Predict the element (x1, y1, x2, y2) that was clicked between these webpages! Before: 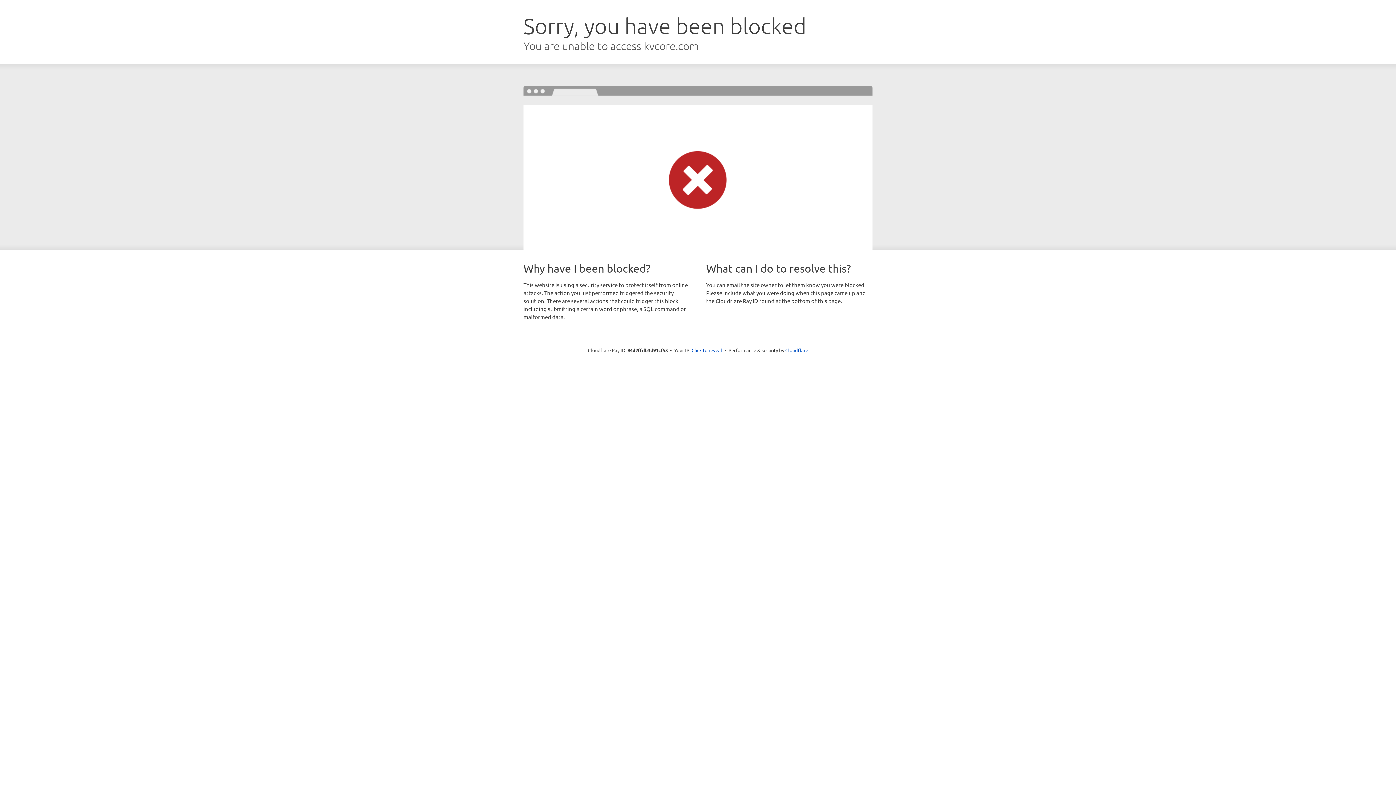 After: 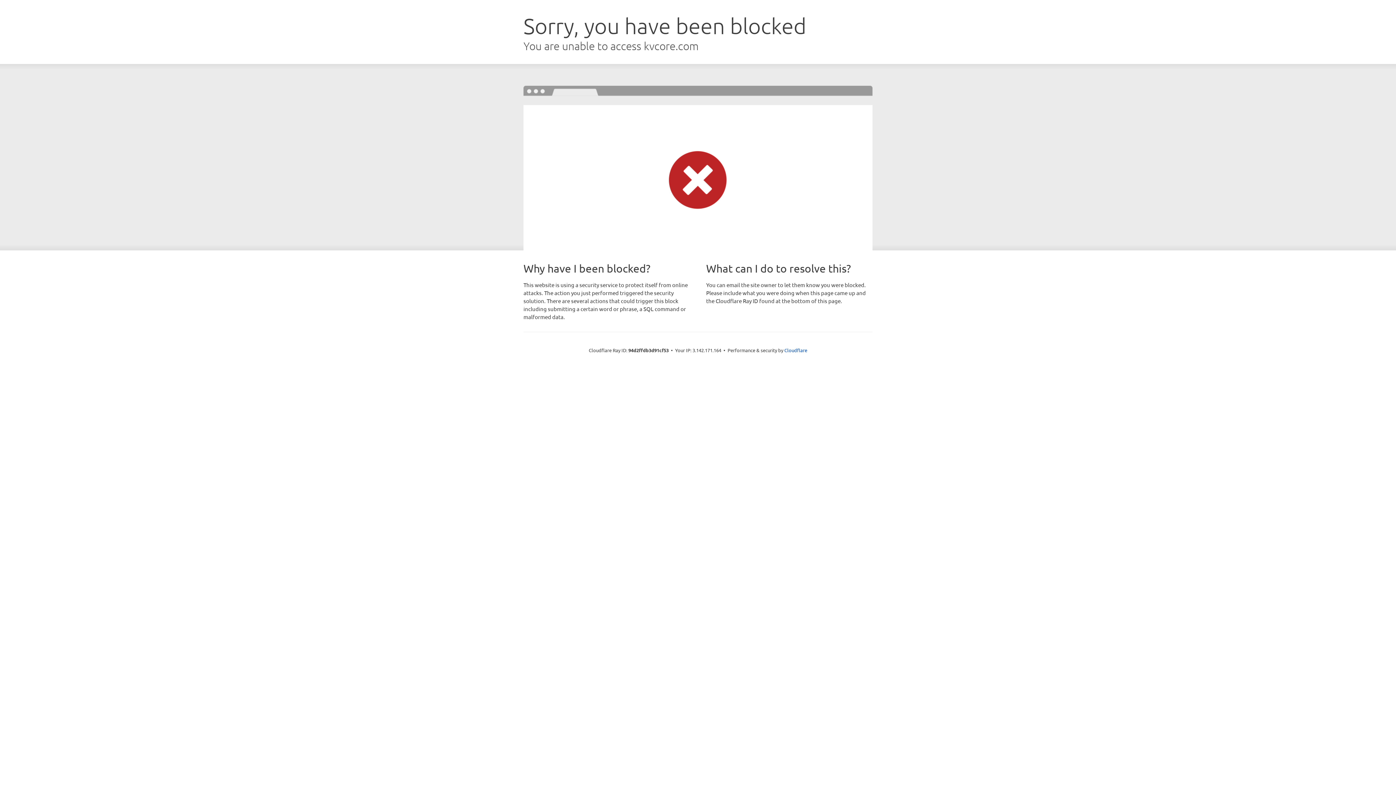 Action: bbox: (691, 346, 722, 353) label: Click to reveal